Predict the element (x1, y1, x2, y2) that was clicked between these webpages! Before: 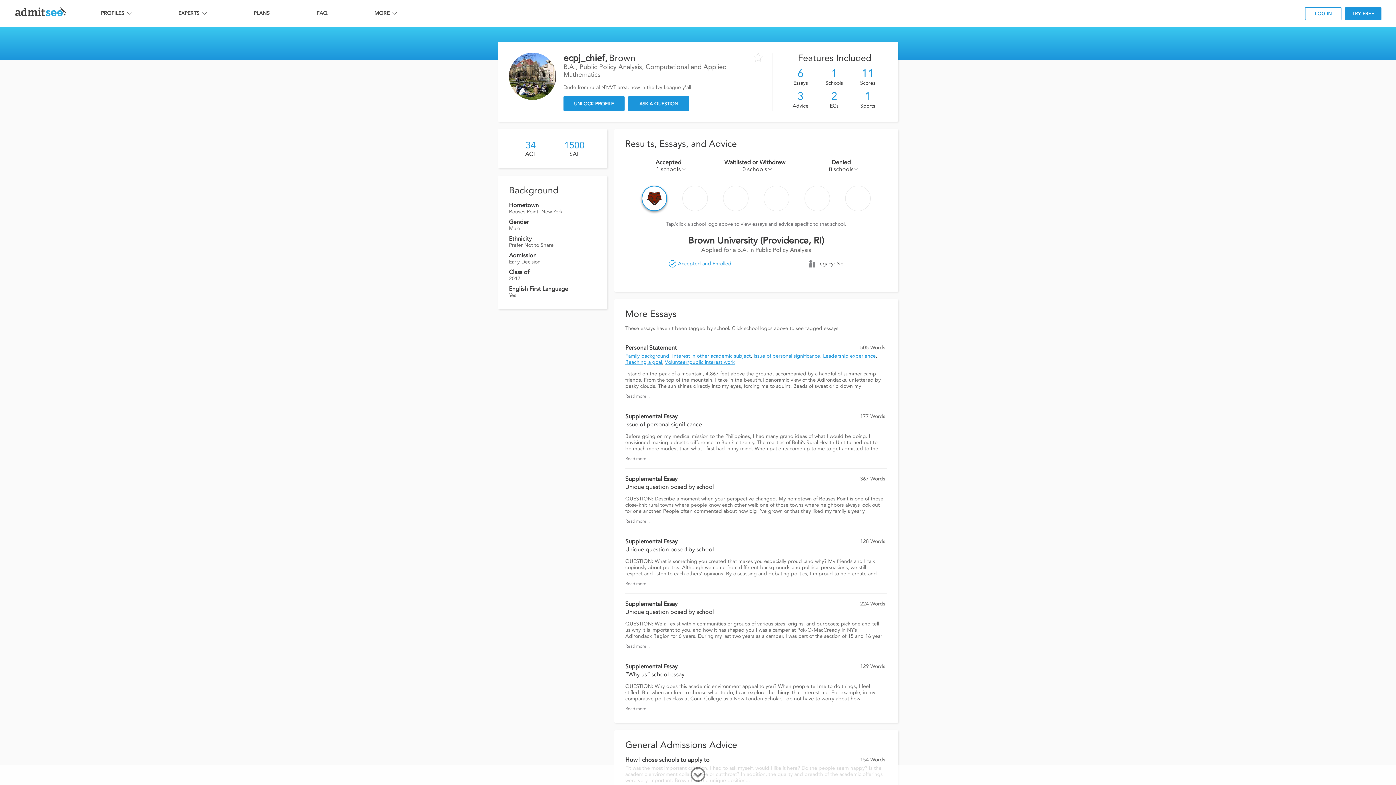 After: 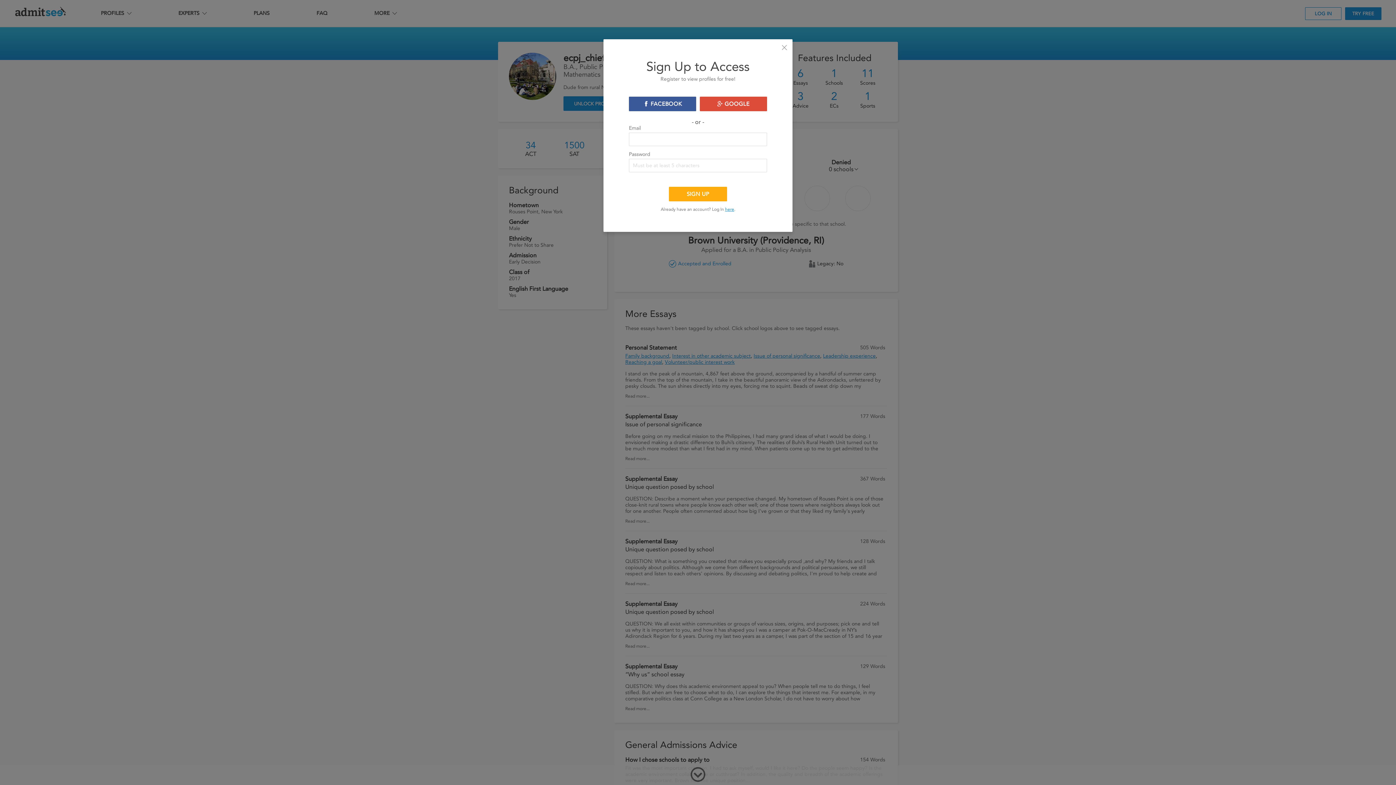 Action: bbox: (625, 456, 649, 461) label: Read more...